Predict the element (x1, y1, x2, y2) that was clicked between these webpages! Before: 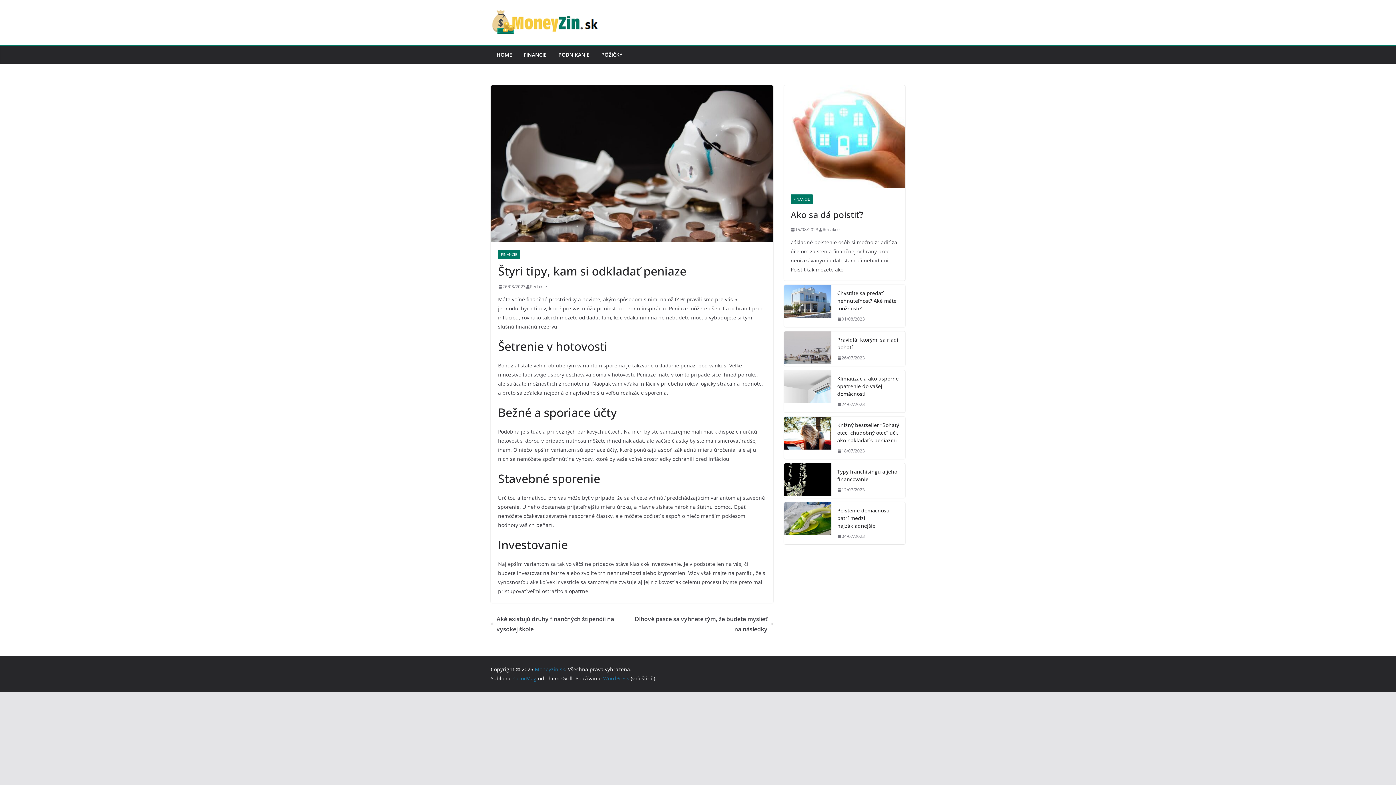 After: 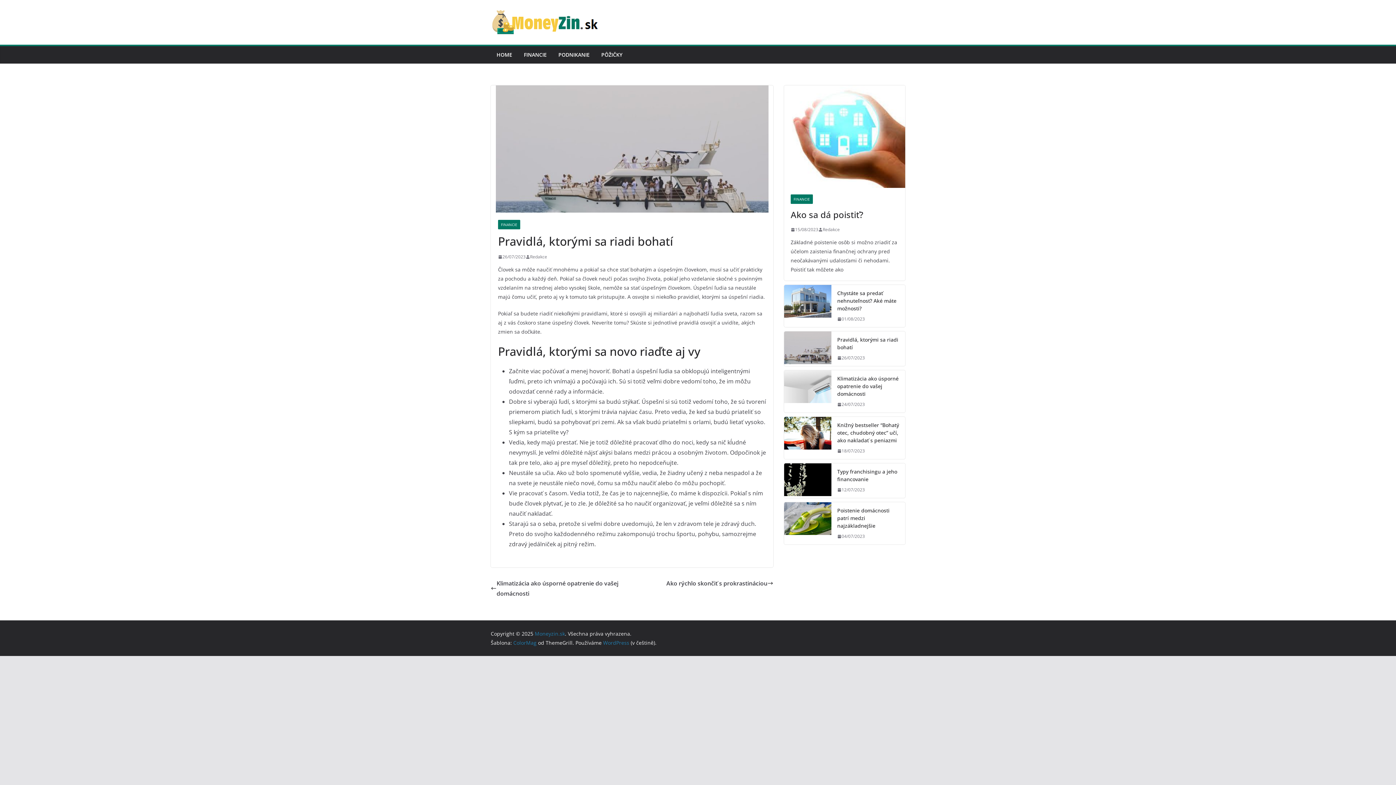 Action: label: 26/07/2023 bbox: (837, 354, 865, 361)